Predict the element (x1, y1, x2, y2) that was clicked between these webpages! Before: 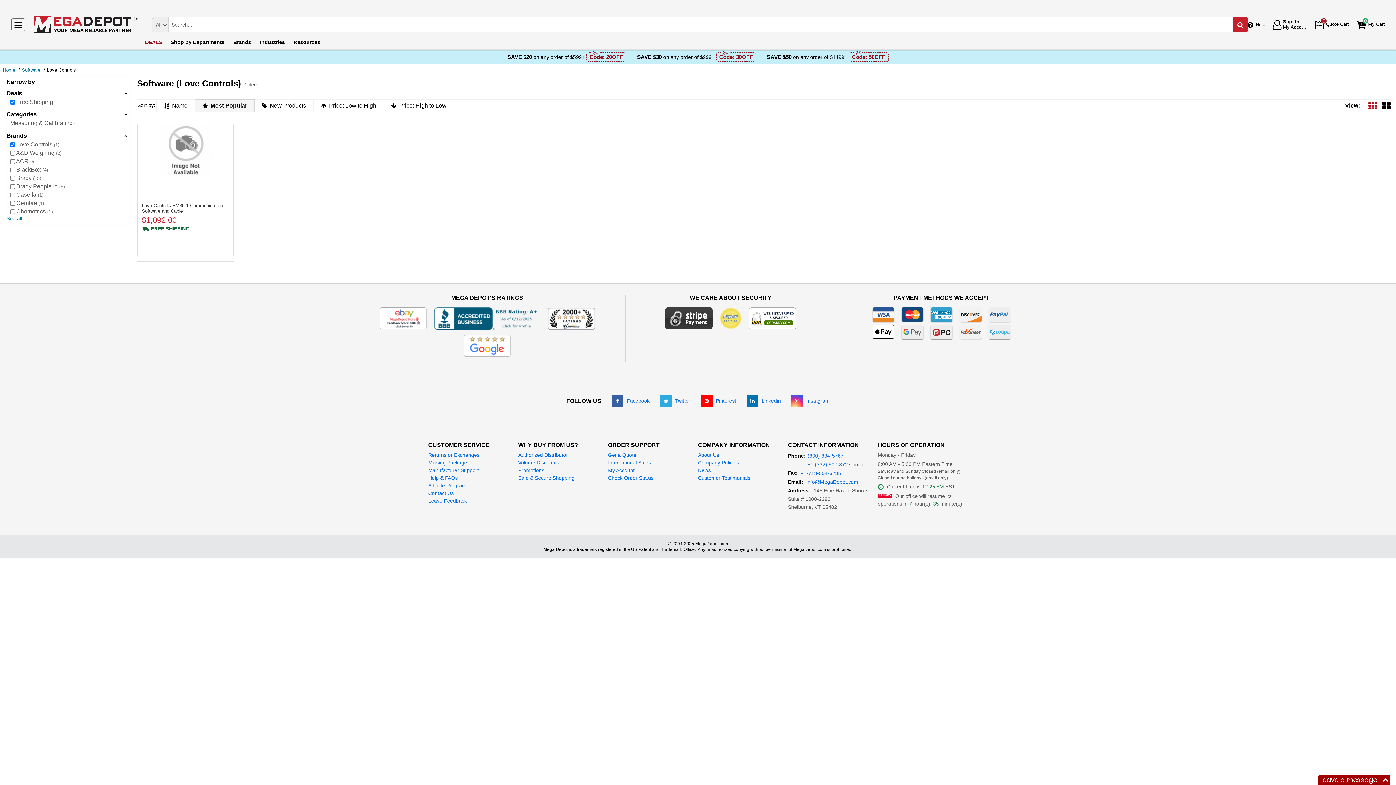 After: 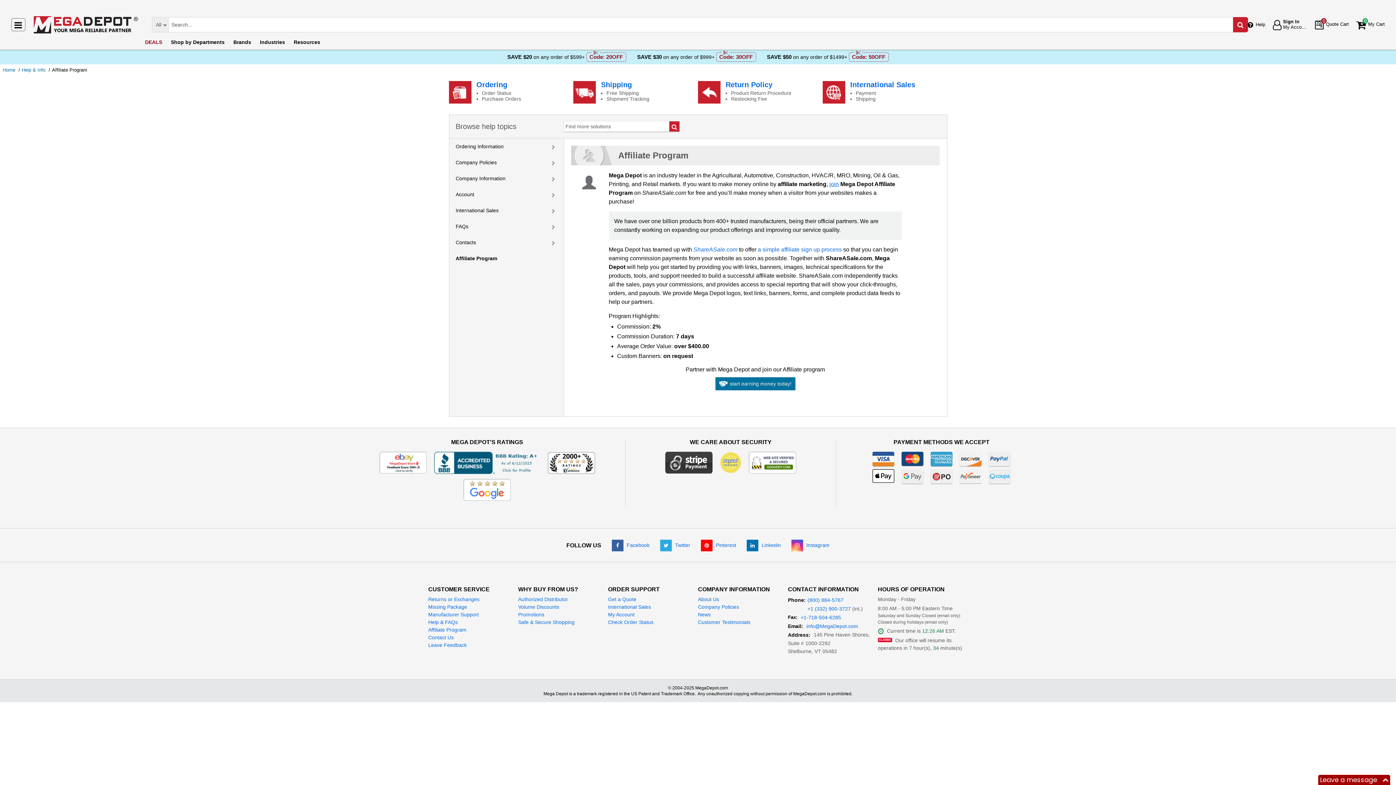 Action: bbox: (428, 482, 466, 488) label: Affiliate Program